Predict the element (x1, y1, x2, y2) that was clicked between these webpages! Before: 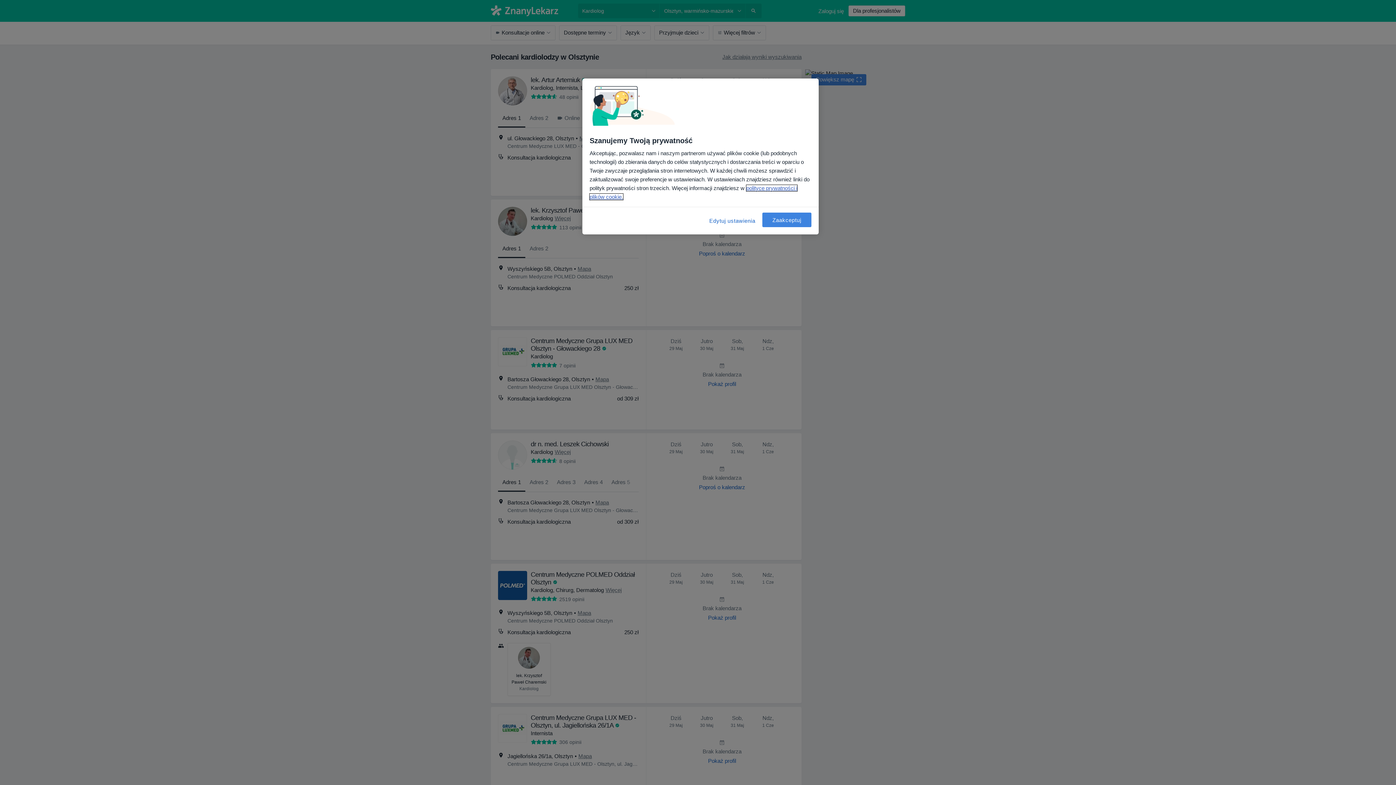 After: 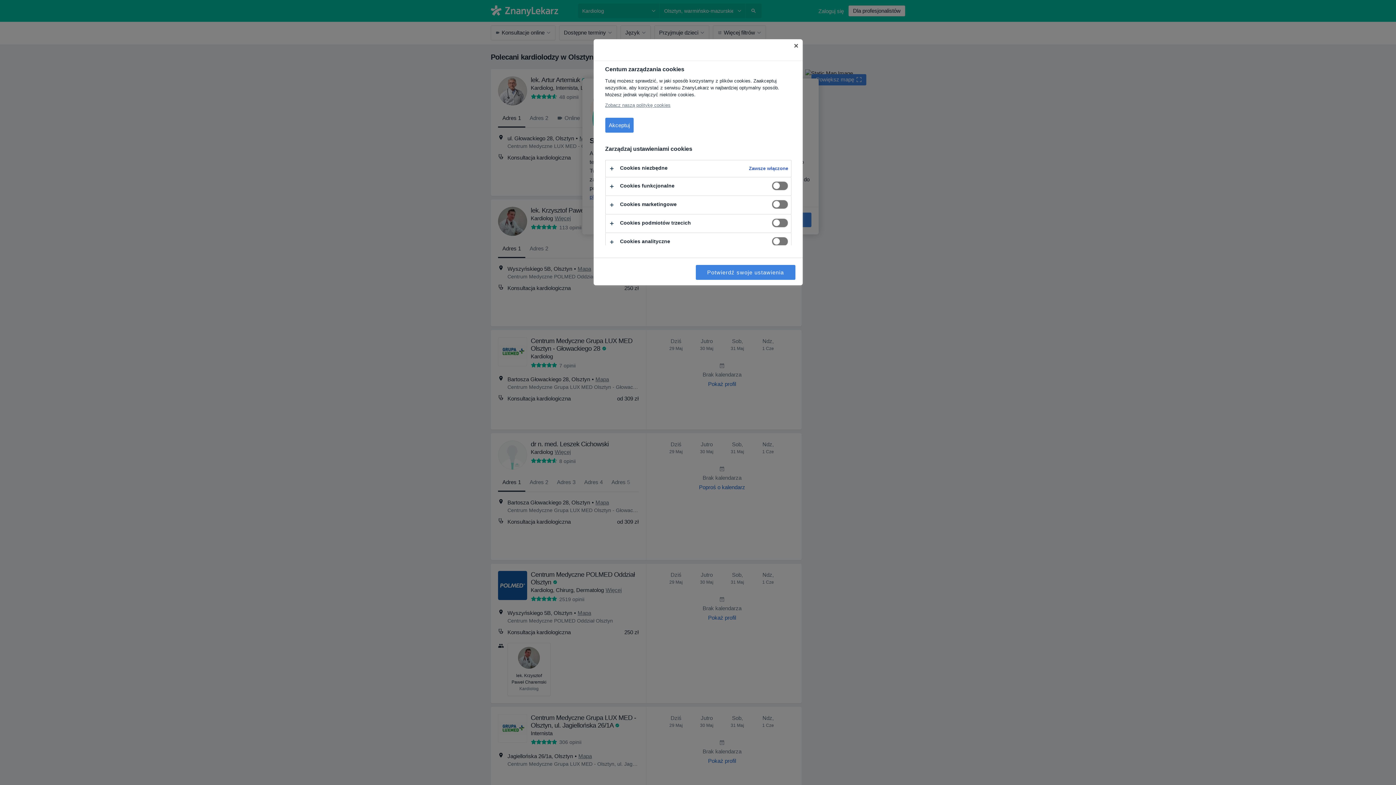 Action: label: Edytuj ustawienia bbox: (708, 212, 757, 229)